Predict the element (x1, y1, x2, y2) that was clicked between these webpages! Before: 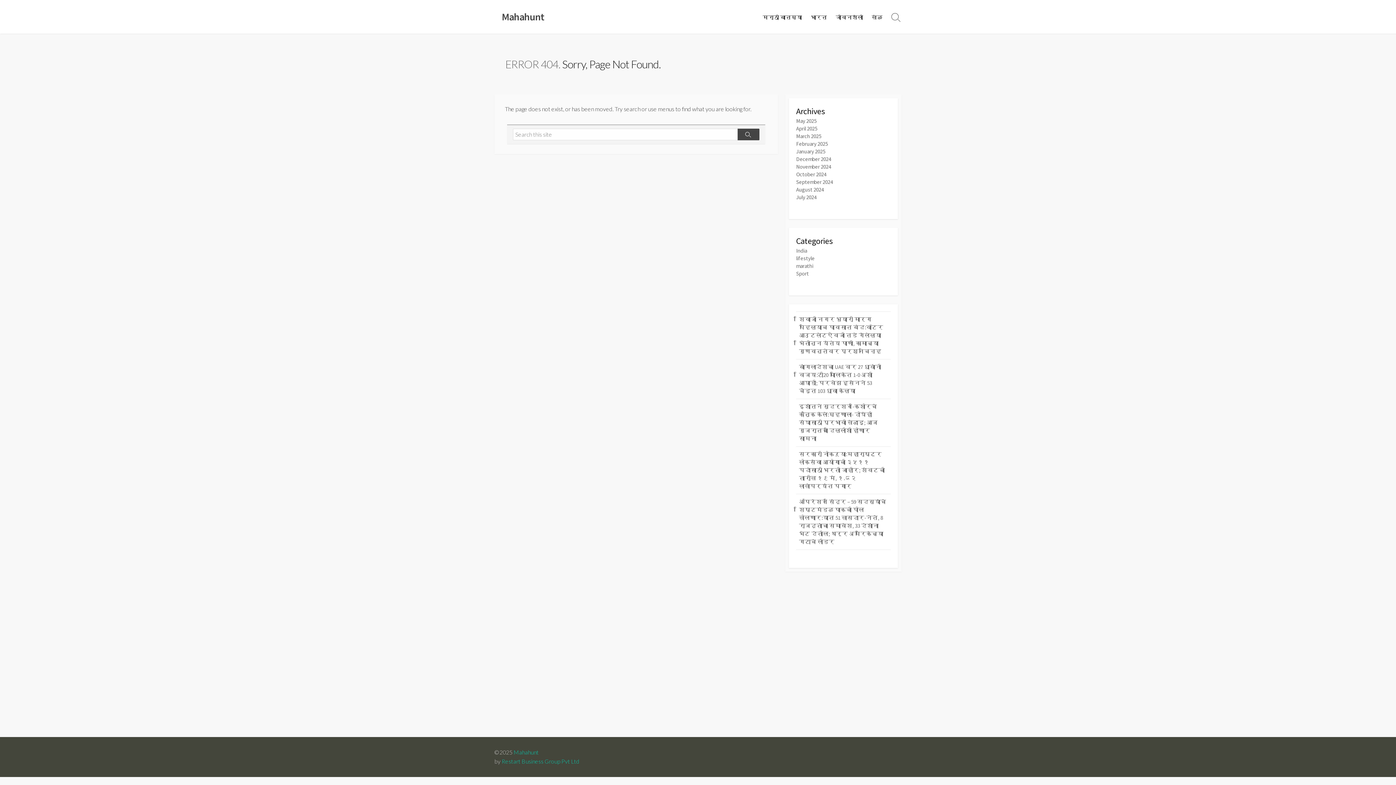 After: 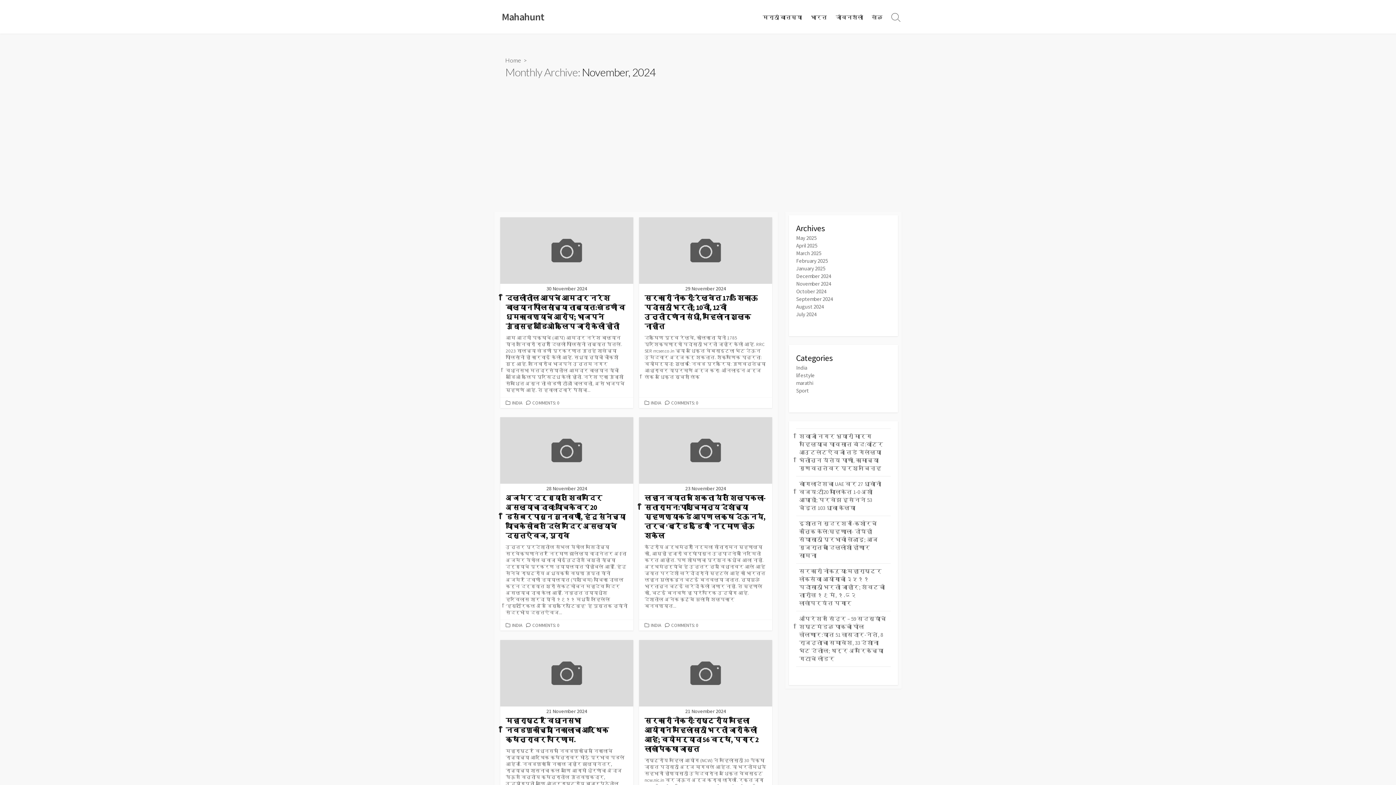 Action: label: November 2024 bbox: (796, 163, 831, 170)